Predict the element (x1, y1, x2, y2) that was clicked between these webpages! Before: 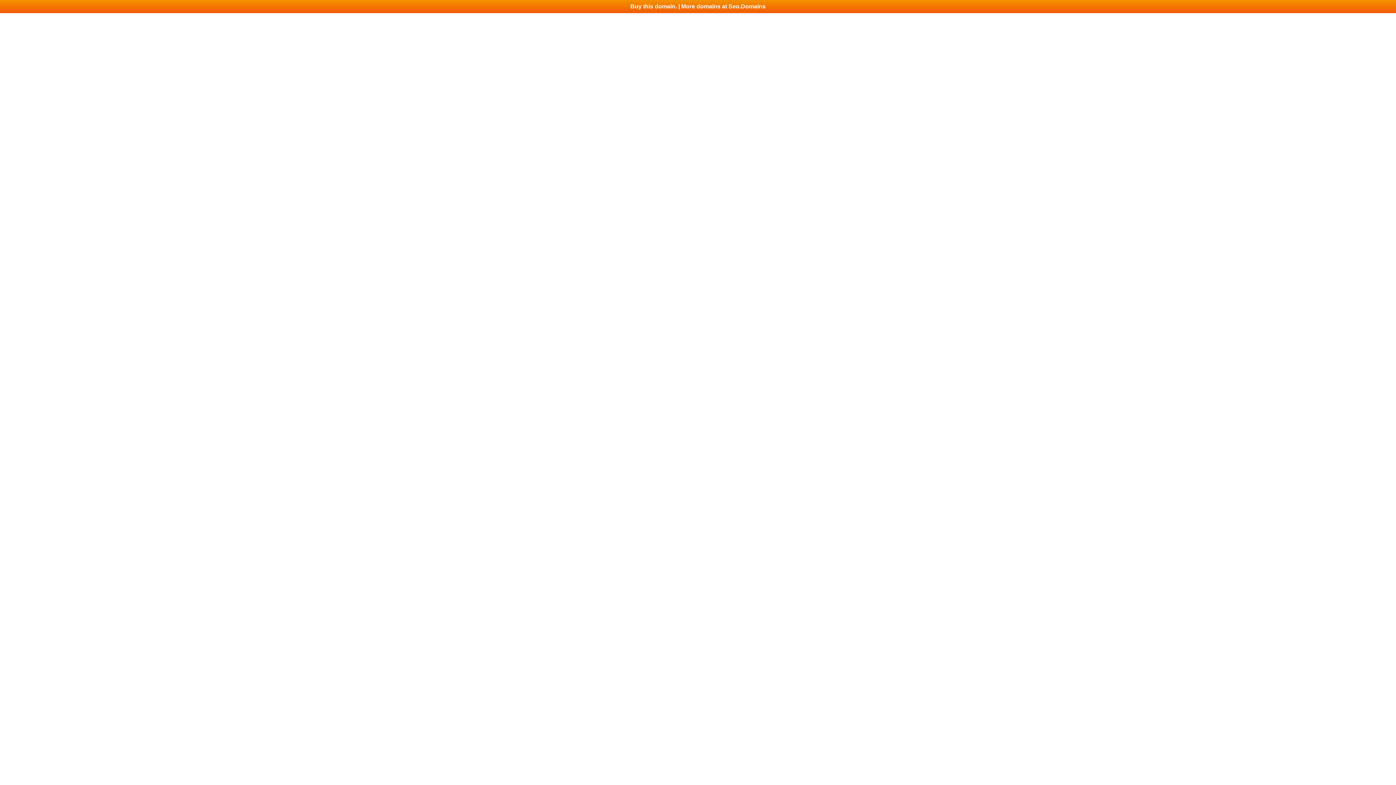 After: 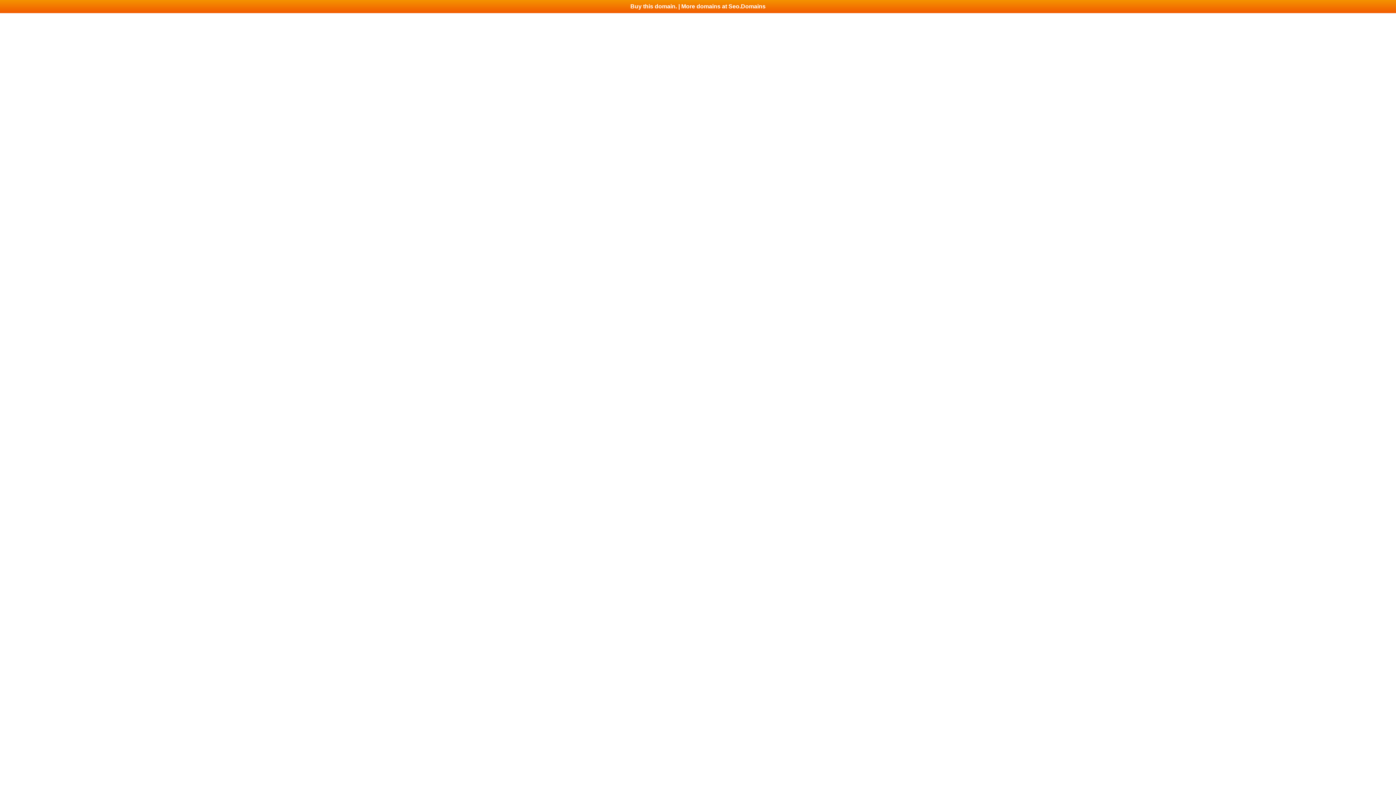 Action: bbox: (0, 0, 1396, 13) label: Buy this domain. | More domains at Seo.Domains